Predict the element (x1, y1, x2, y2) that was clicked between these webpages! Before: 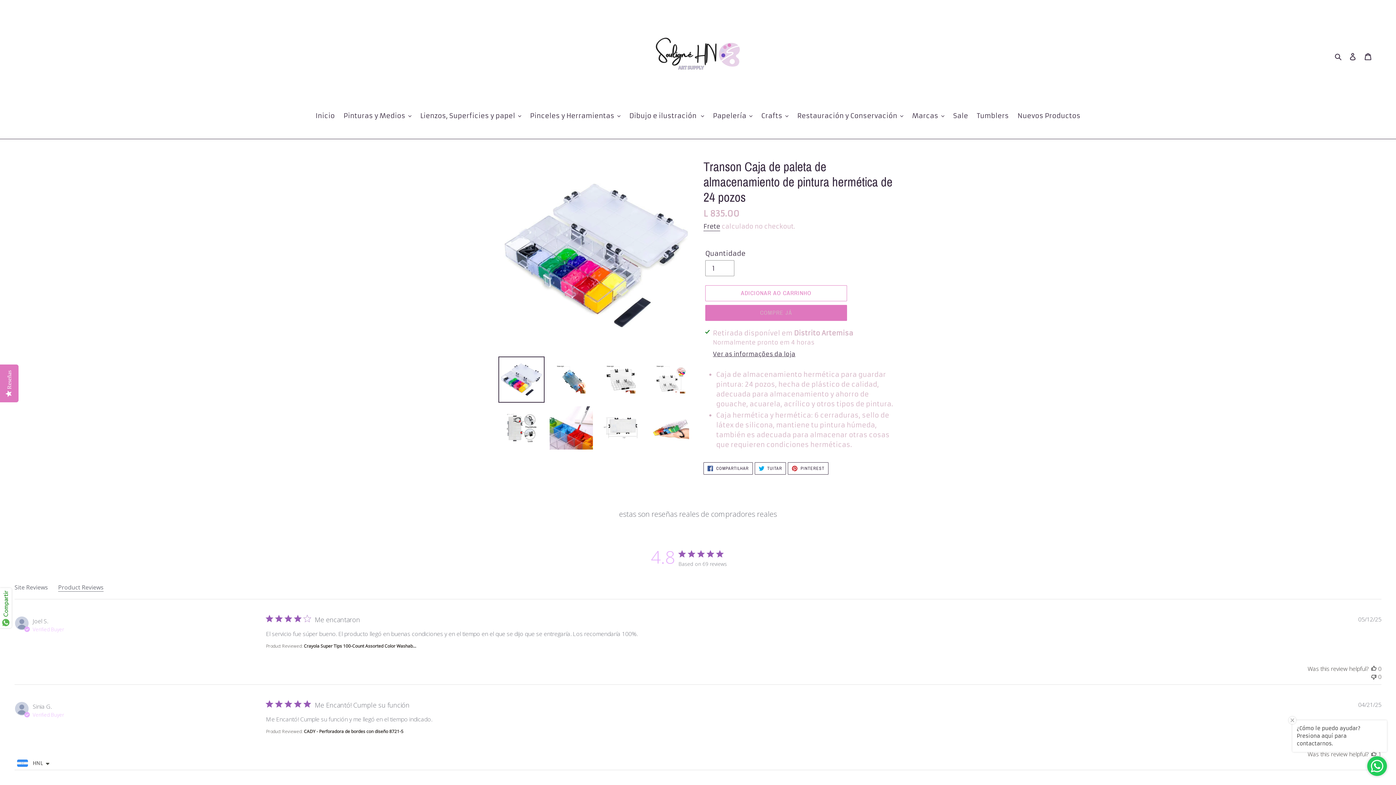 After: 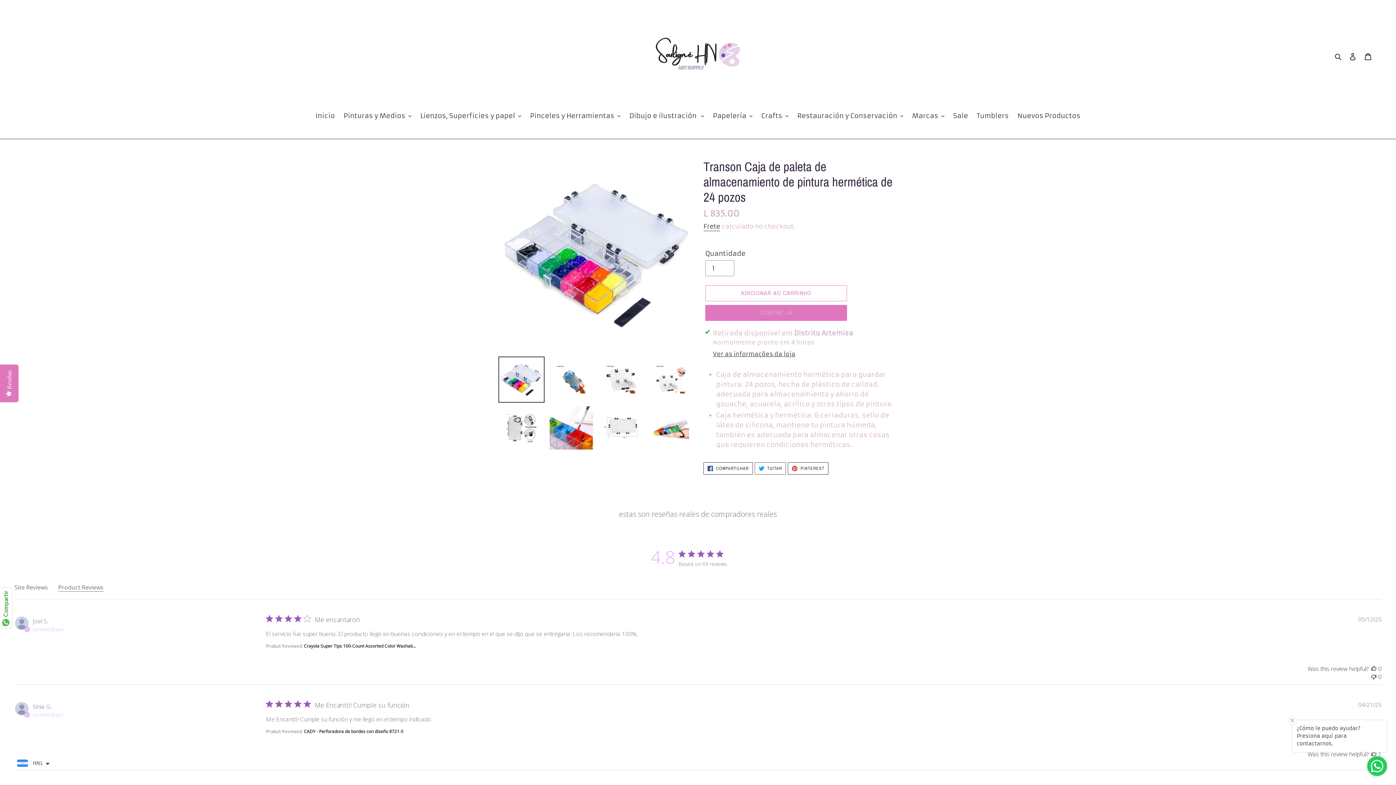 Action: label:  TUITAR bbox: (754, 462, 786, 475)